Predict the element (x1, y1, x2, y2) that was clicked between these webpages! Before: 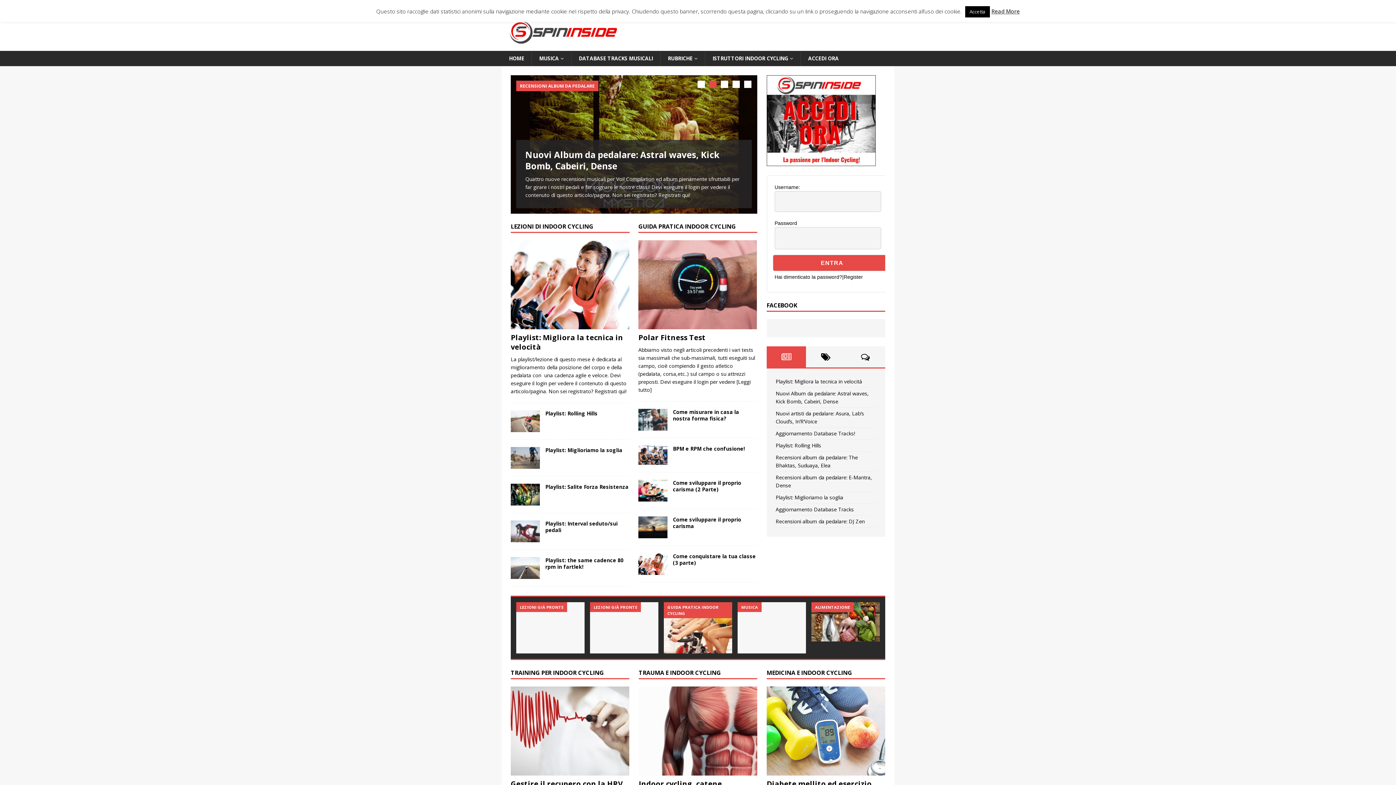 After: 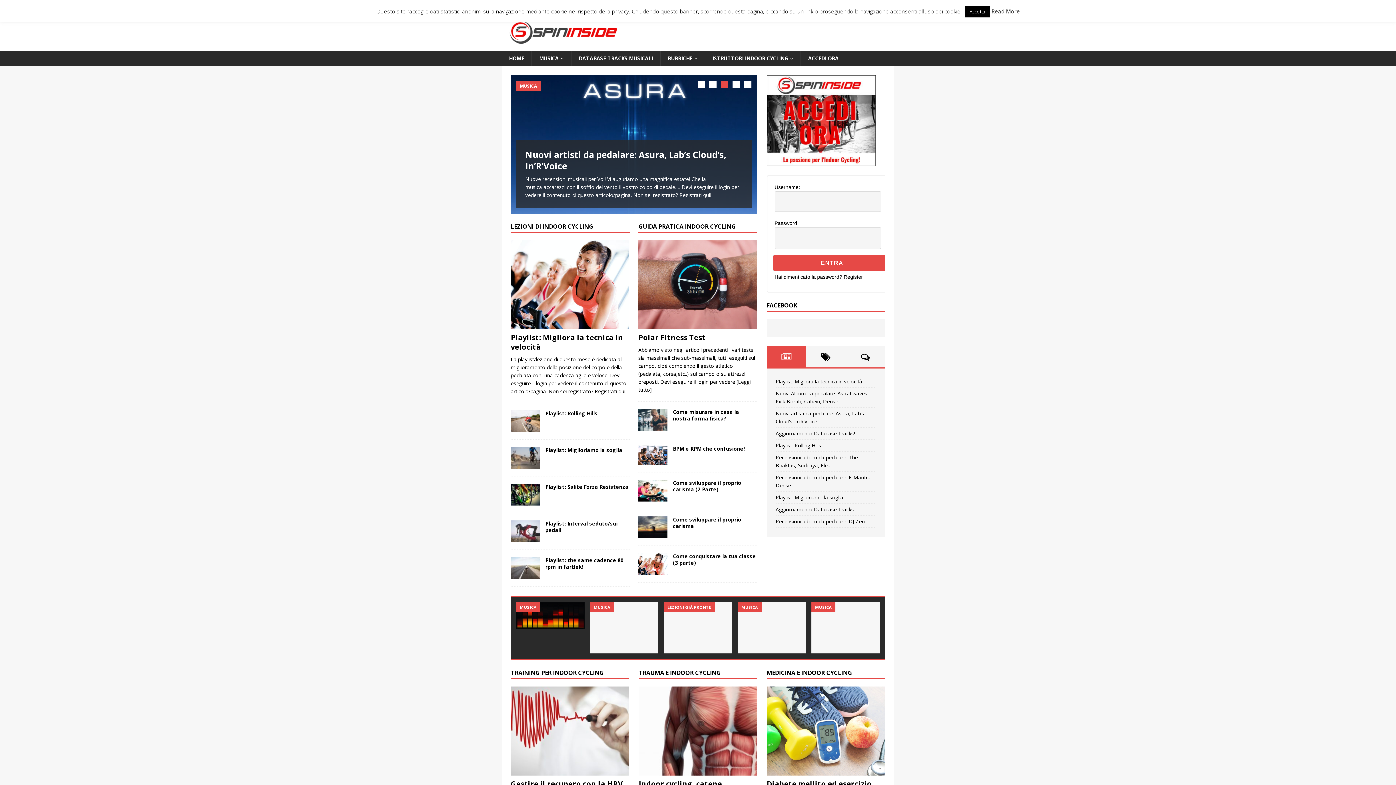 Action: label: Come conquistare la tua classe (3 parte) bbox: (673, 553, 755, 566)